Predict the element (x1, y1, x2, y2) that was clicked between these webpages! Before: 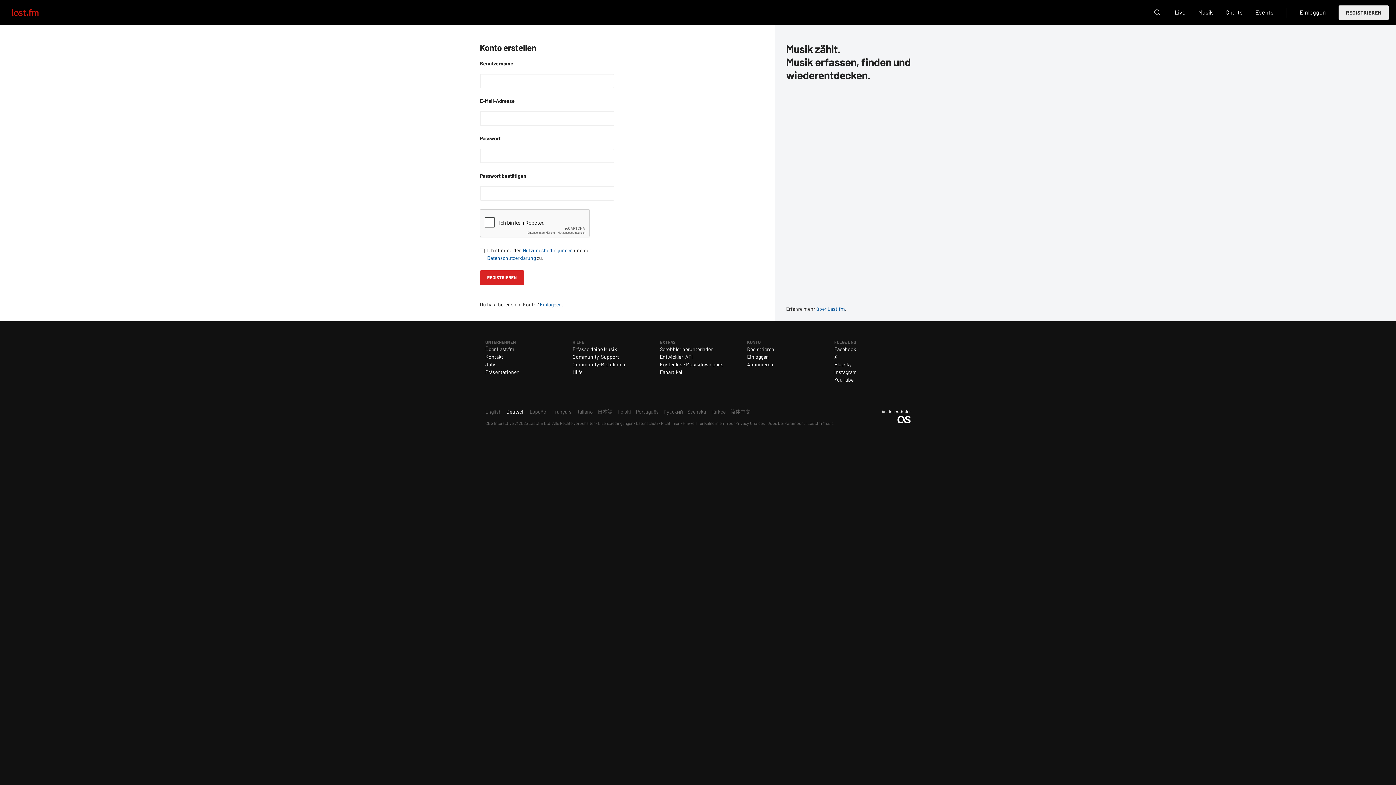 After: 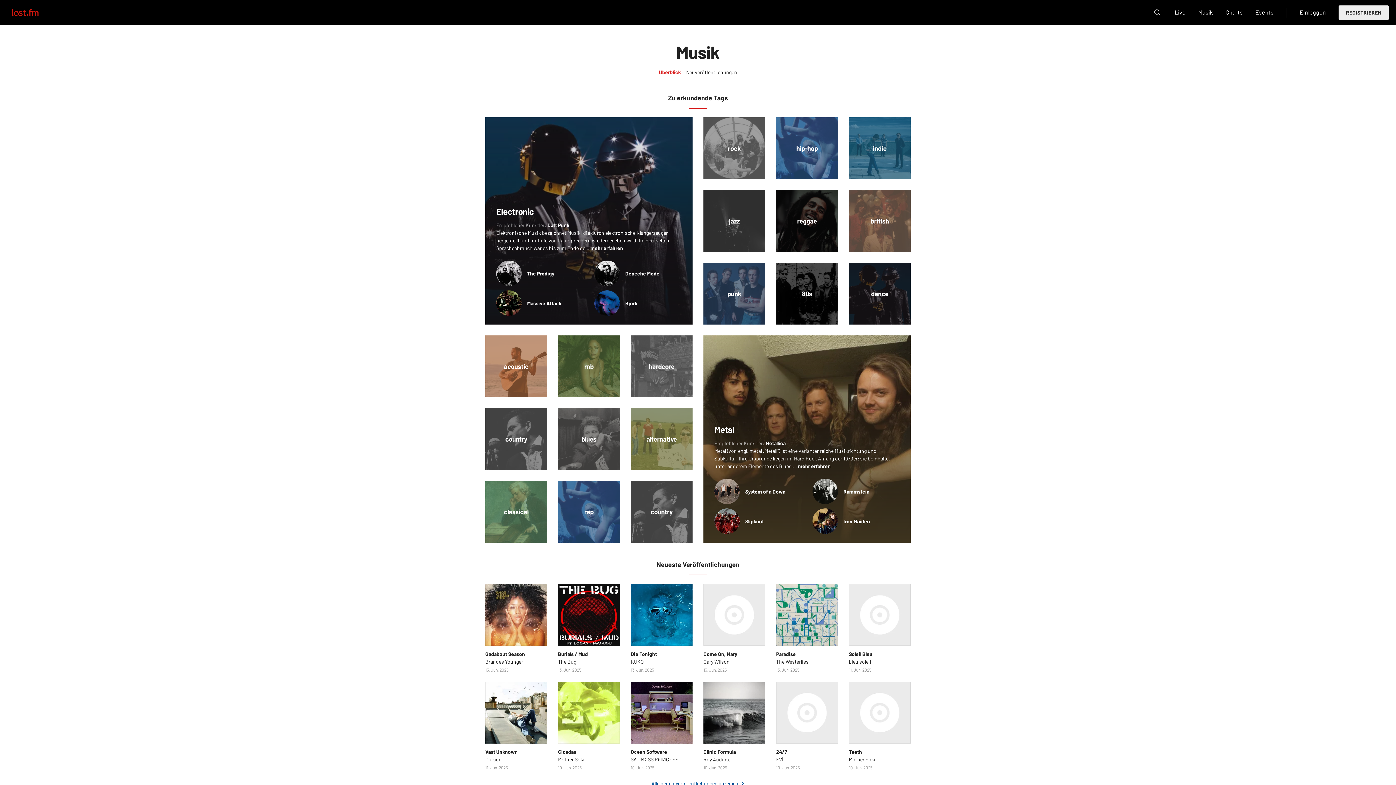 Action: bbox: (1198, 5, 1213, 19) label: Musik